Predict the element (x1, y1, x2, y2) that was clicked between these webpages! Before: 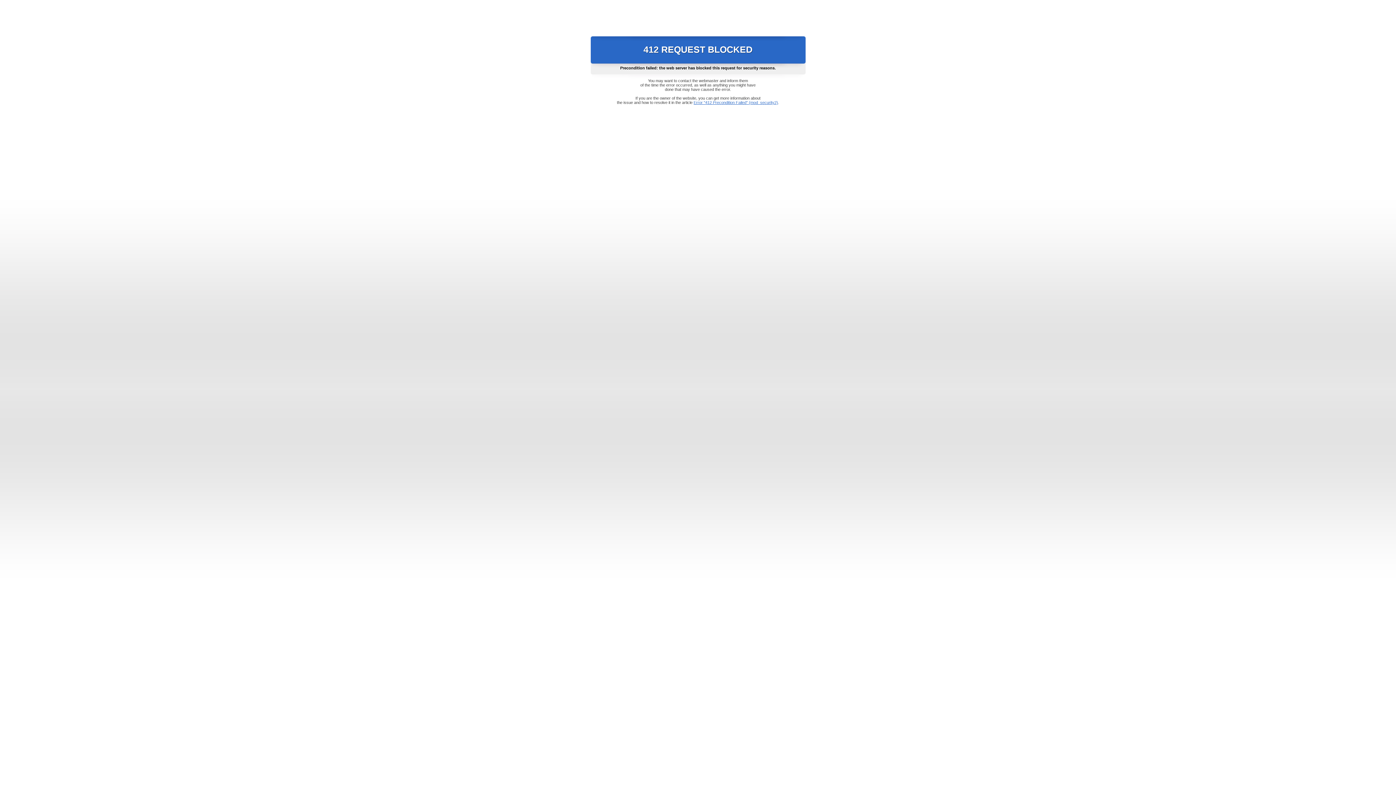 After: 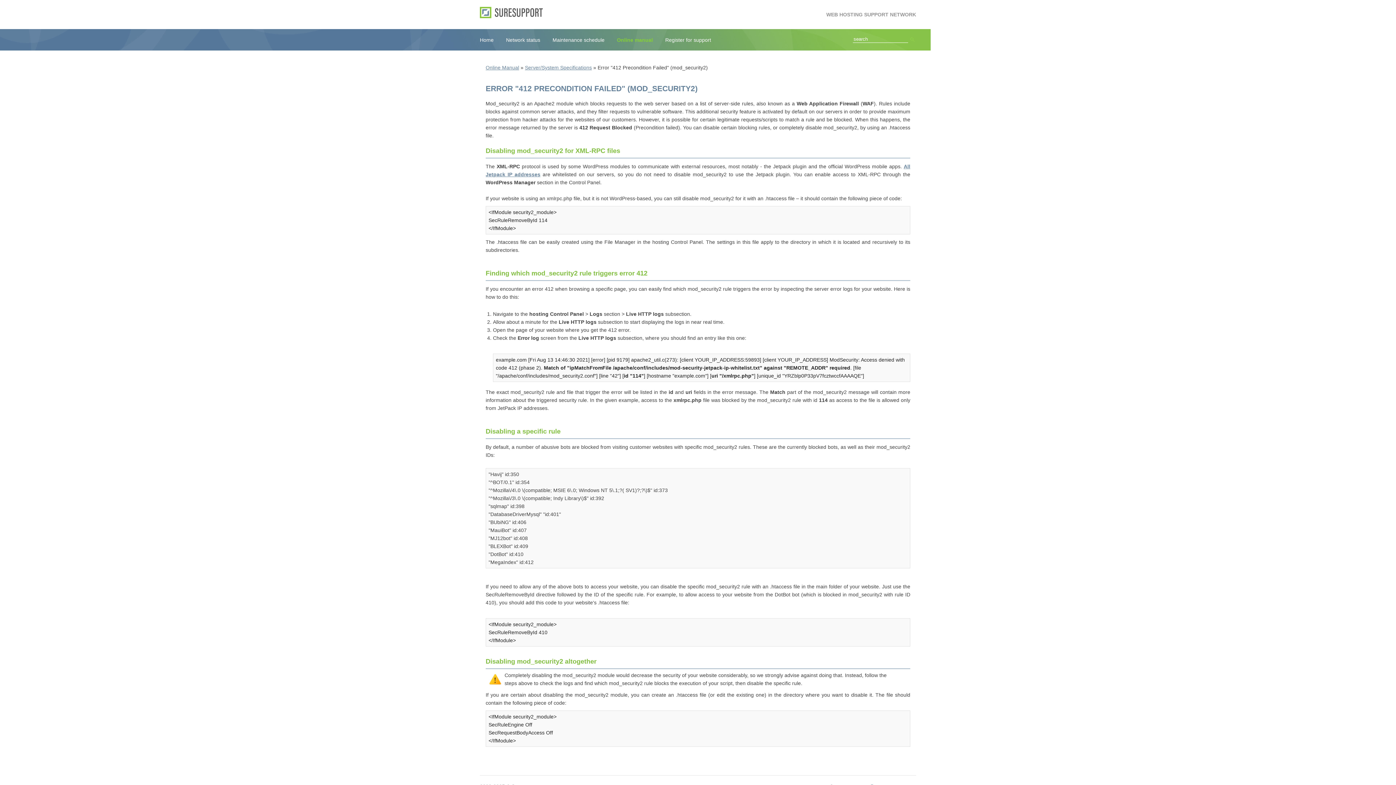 Action: bbox: (693, 100, 778, 104) label: Error "412 Precondition Failed" (mod_security2)